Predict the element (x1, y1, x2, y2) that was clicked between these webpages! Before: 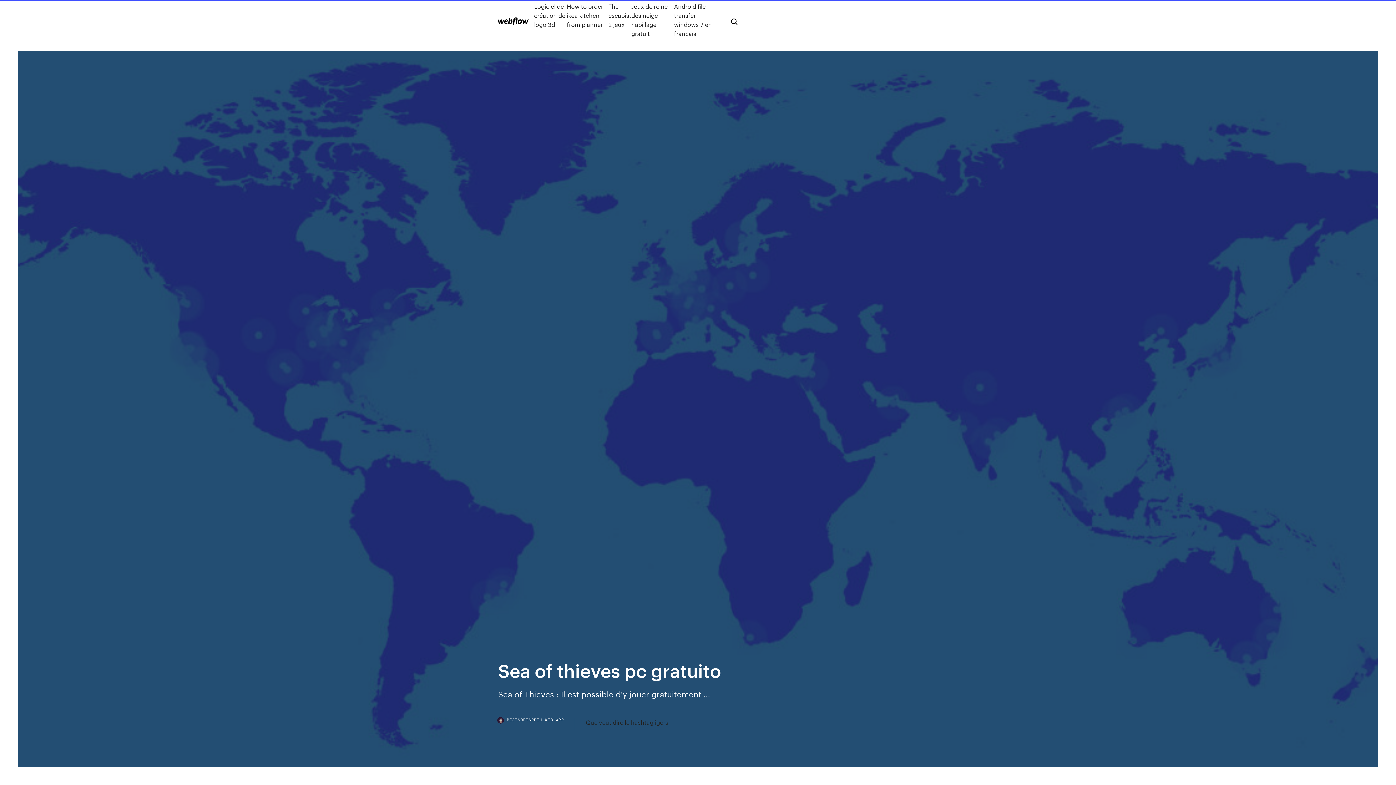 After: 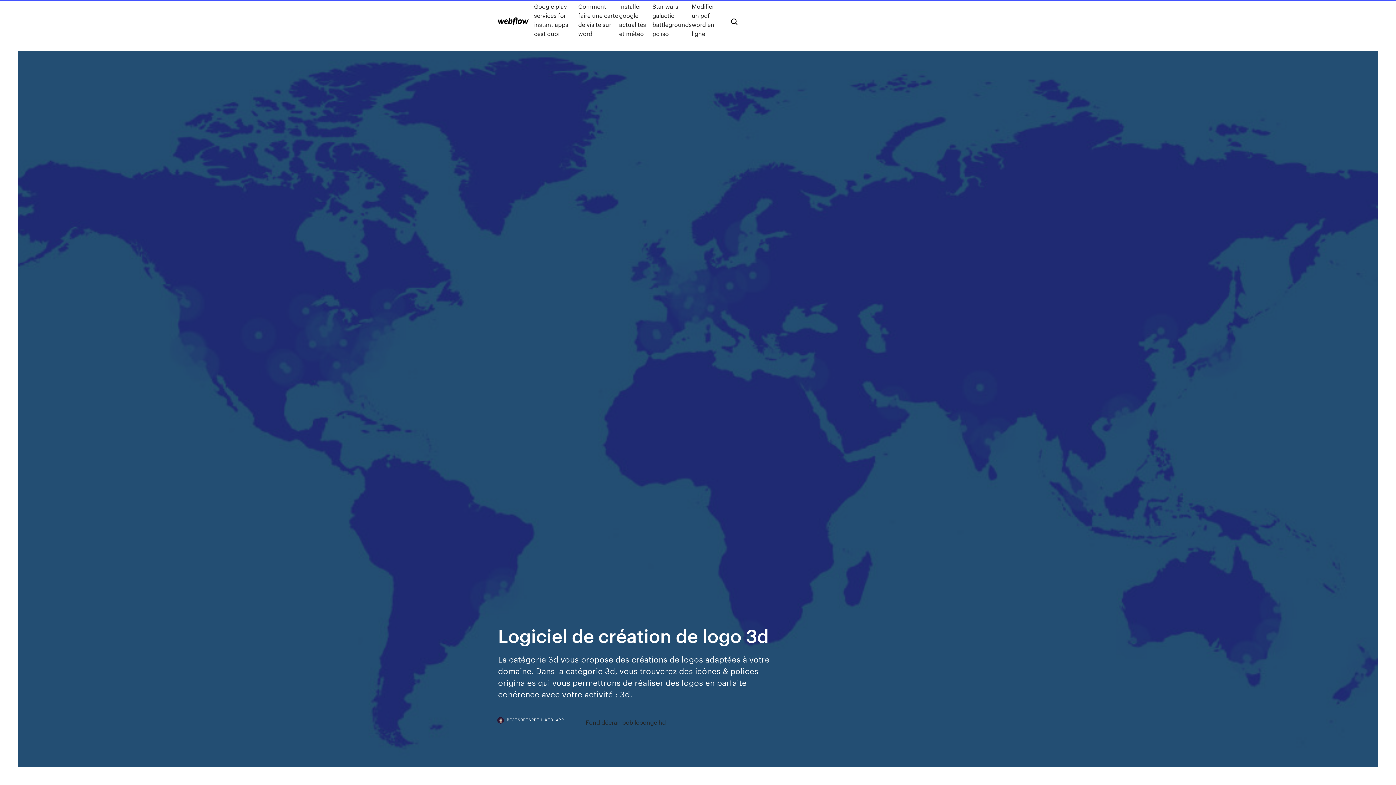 Action: bbox: (534, 1, 566, 38) label: Logiciel de création de logo 3d